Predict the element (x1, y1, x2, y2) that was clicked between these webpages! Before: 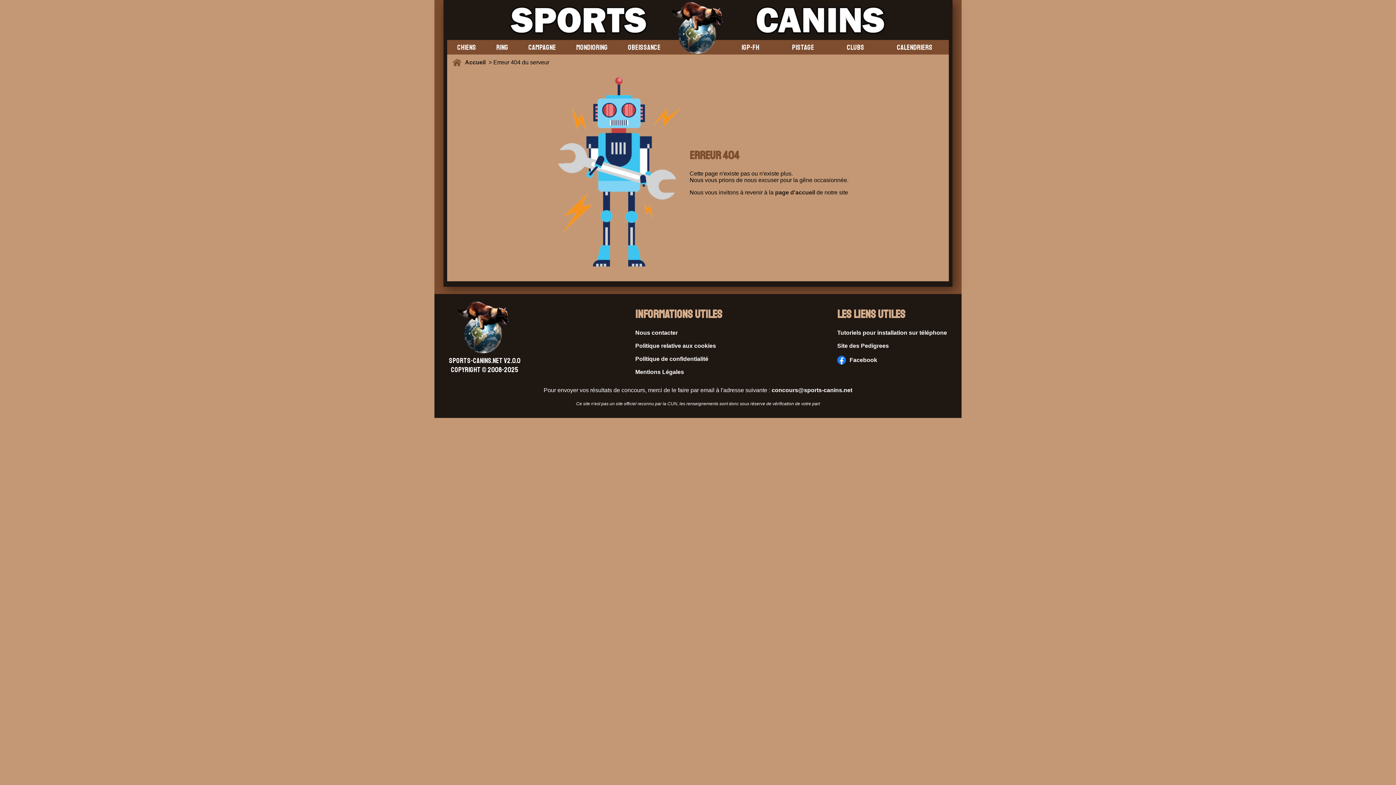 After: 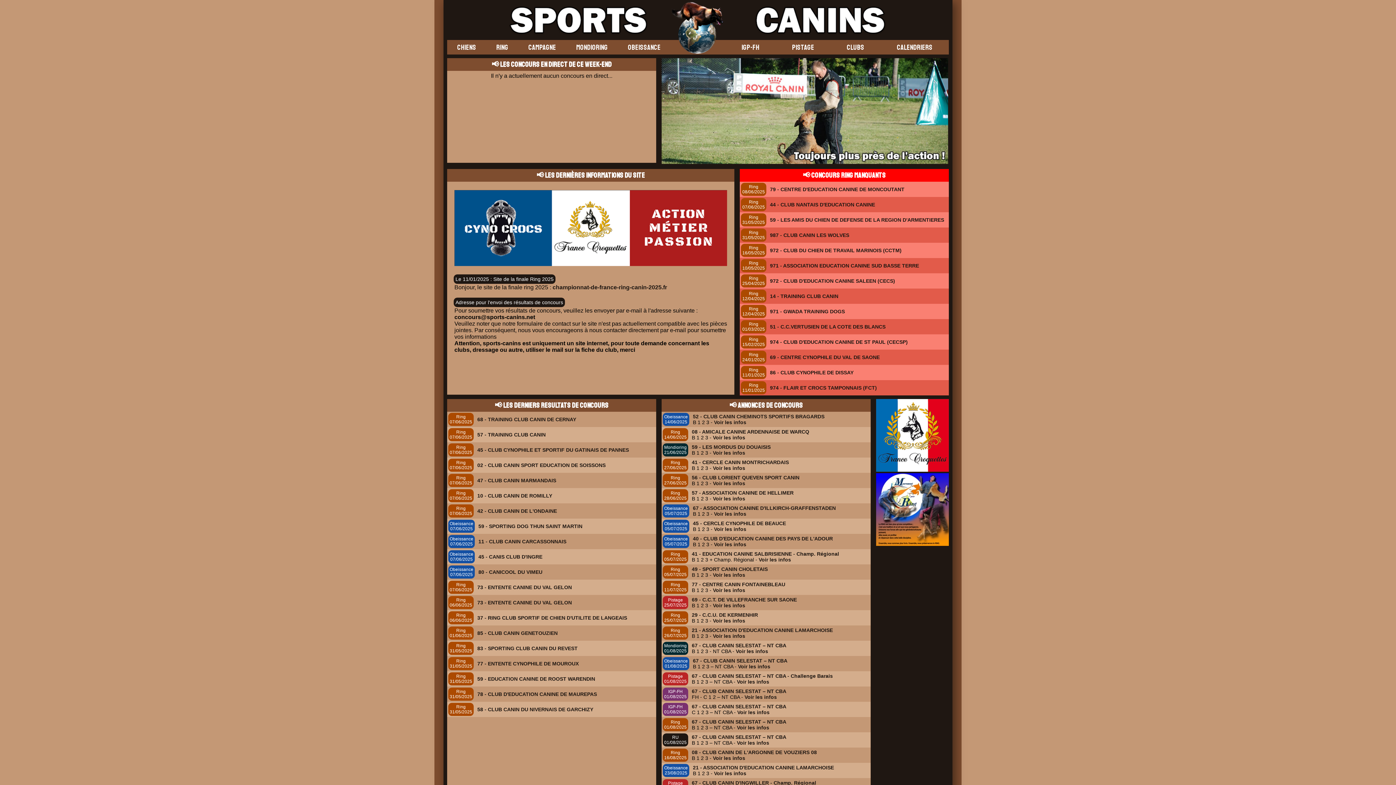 Action: label: Accueil   bbox: (465, 59, 488, 65)